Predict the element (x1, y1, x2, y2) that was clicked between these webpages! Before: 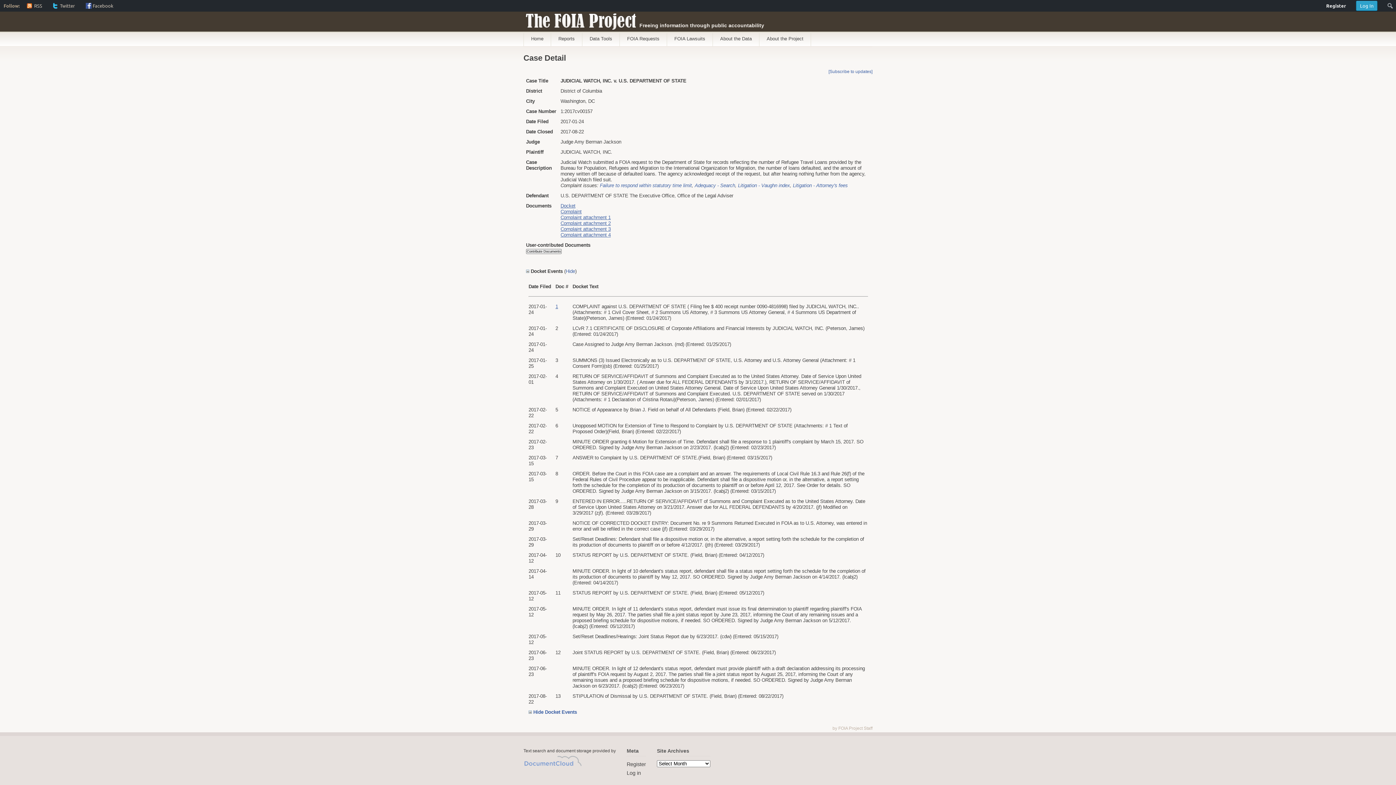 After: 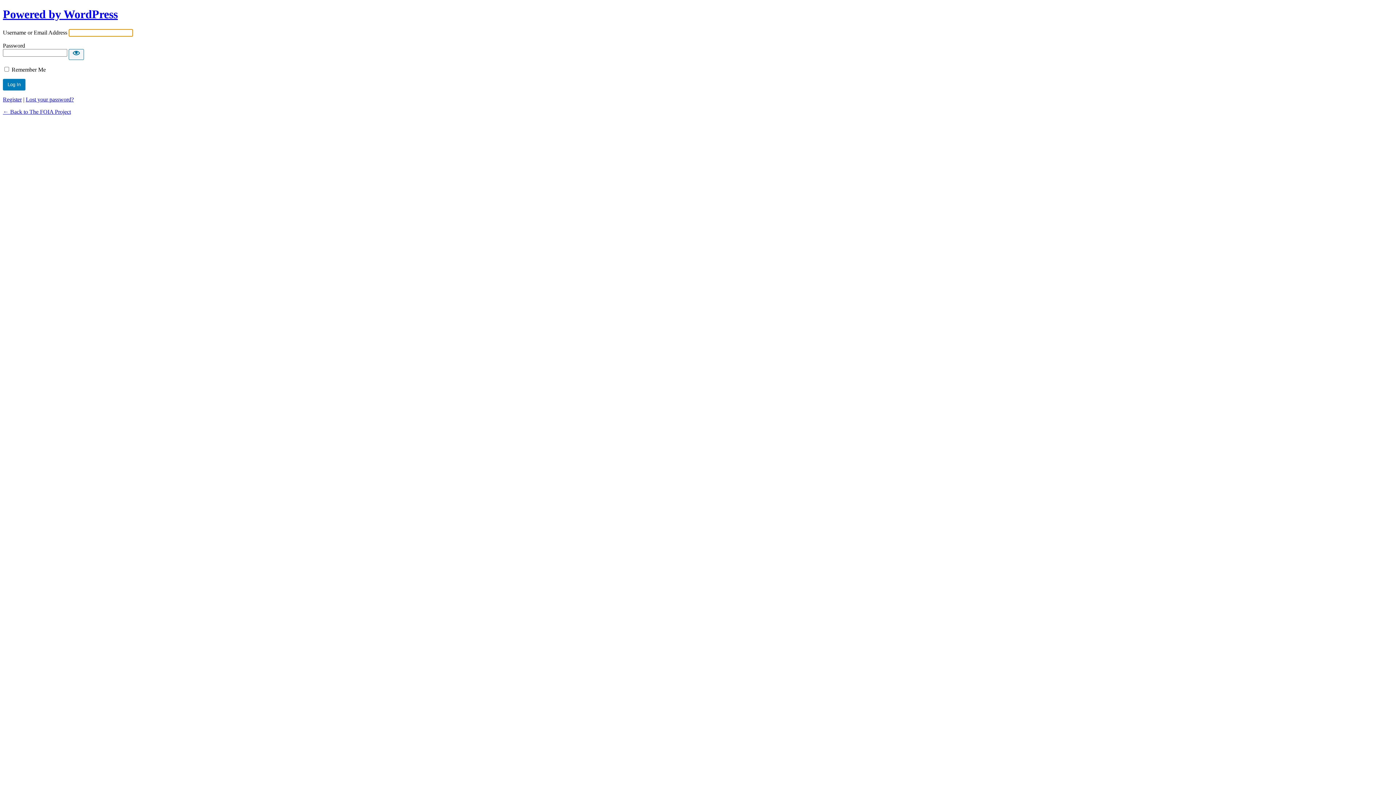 Action: label: Log In bbox: (1352, 0, 1381, 11)